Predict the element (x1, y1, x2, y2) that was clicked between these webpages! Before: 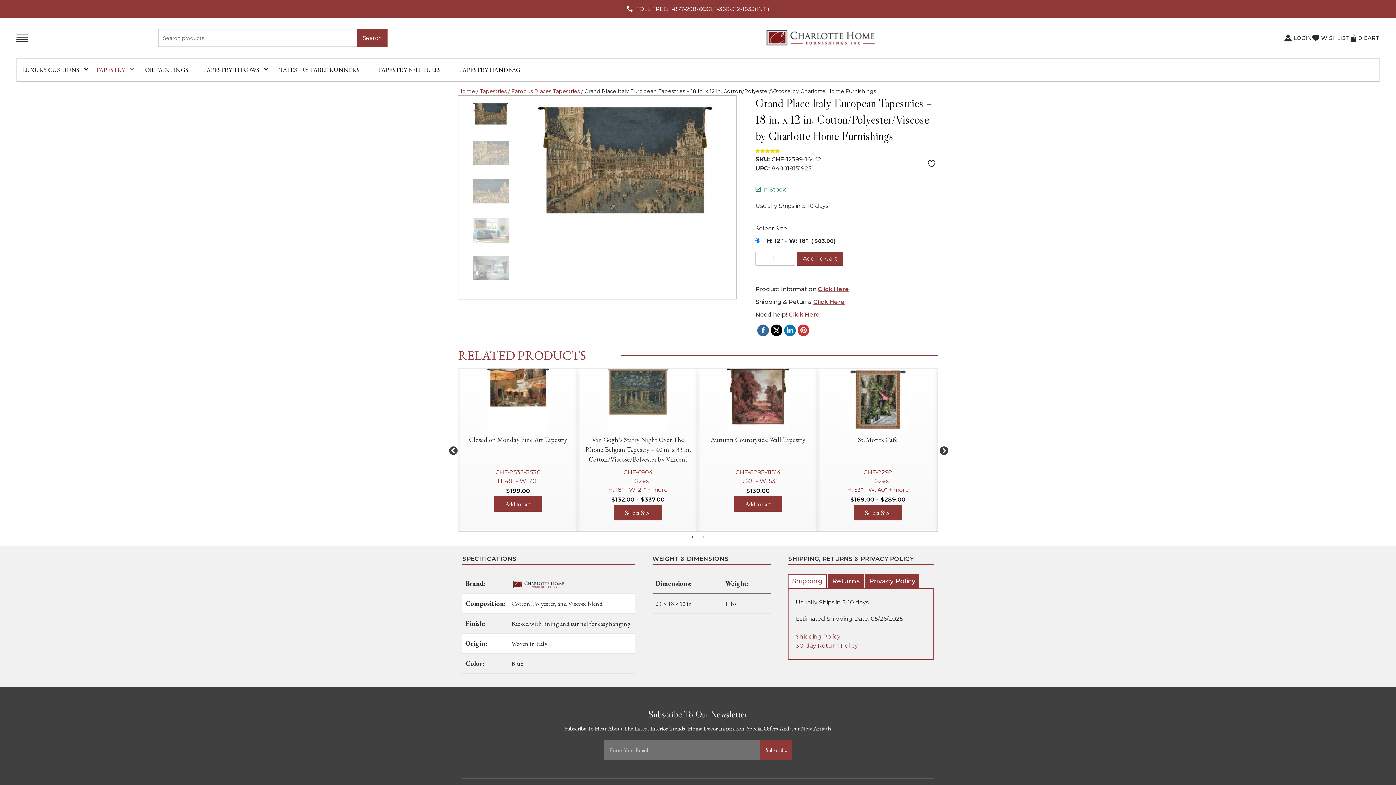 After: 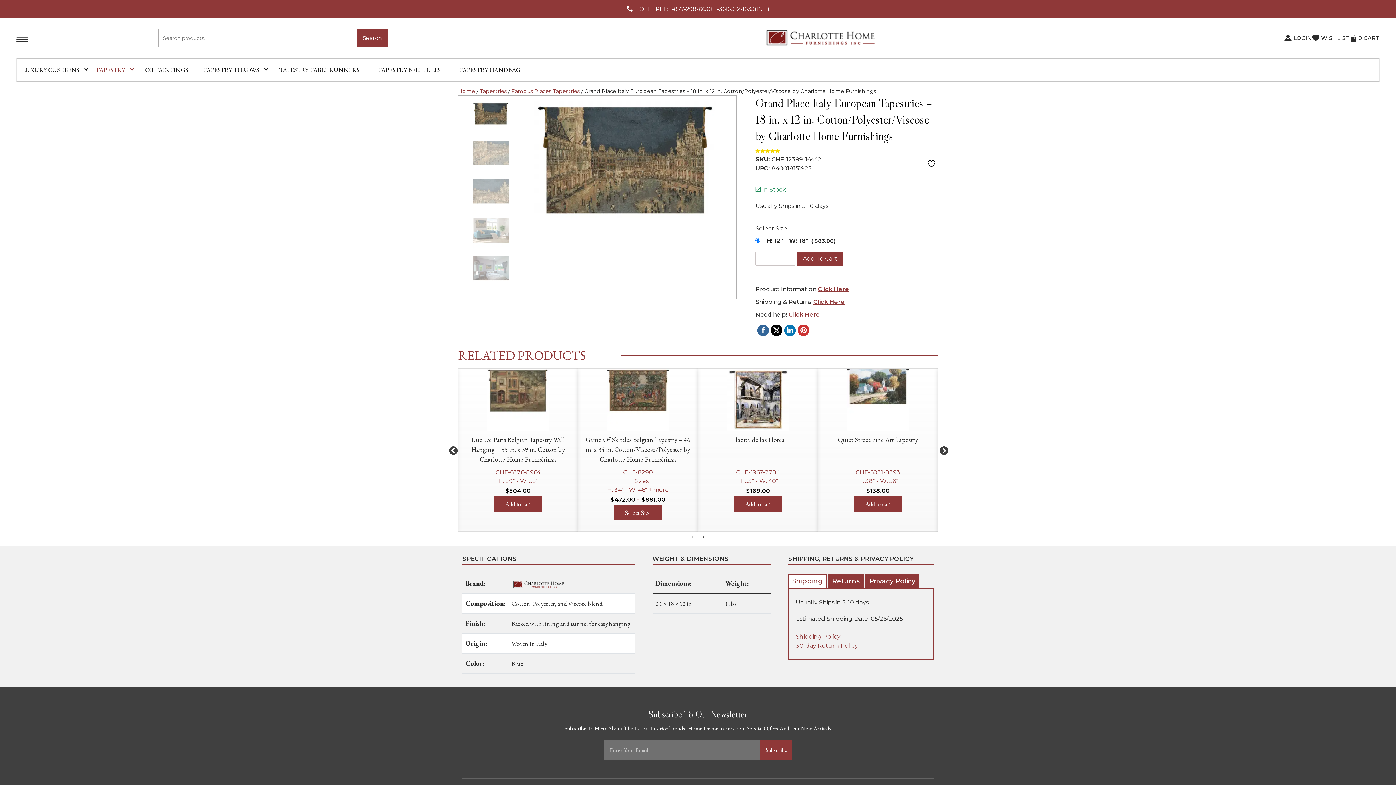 Action: label: 2 of 2 bbox: (700, 533, 707, 541)